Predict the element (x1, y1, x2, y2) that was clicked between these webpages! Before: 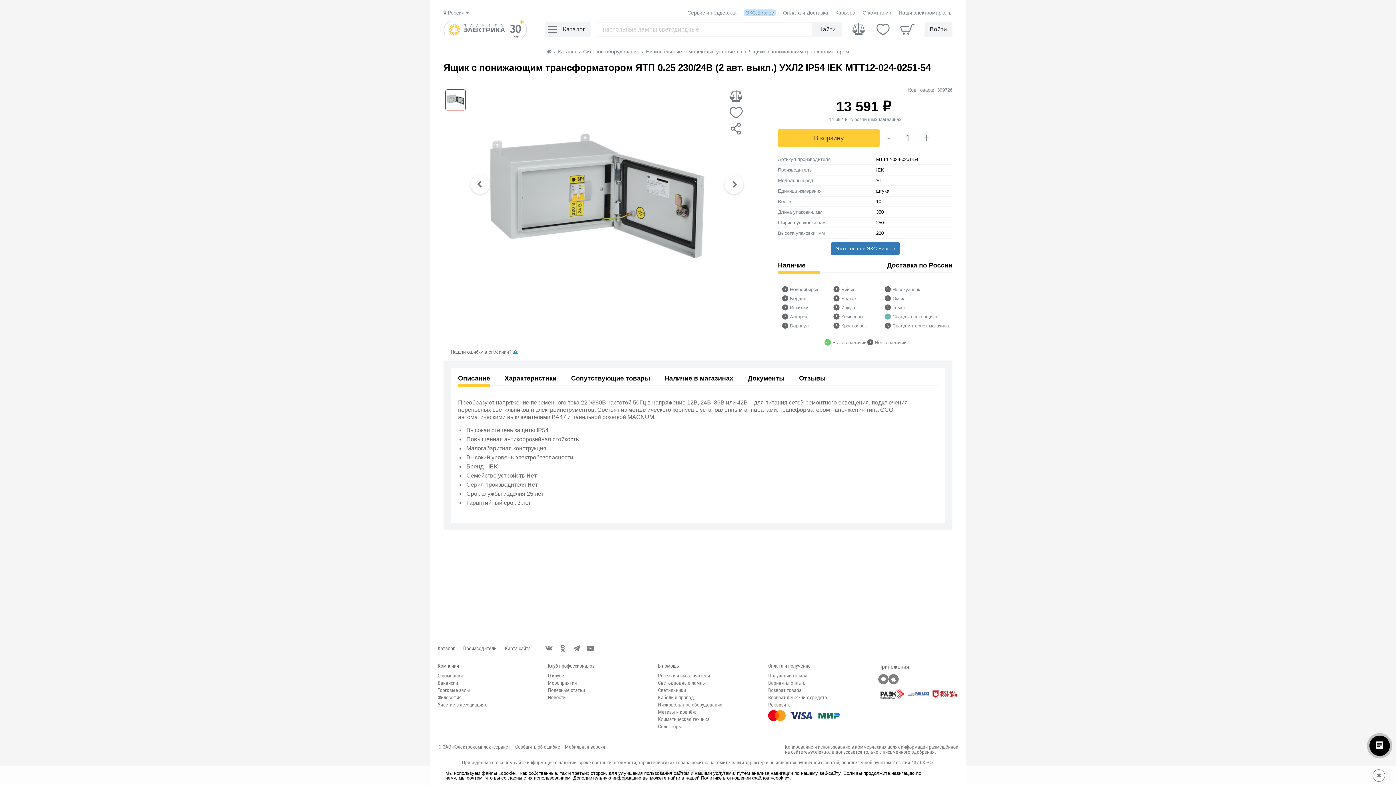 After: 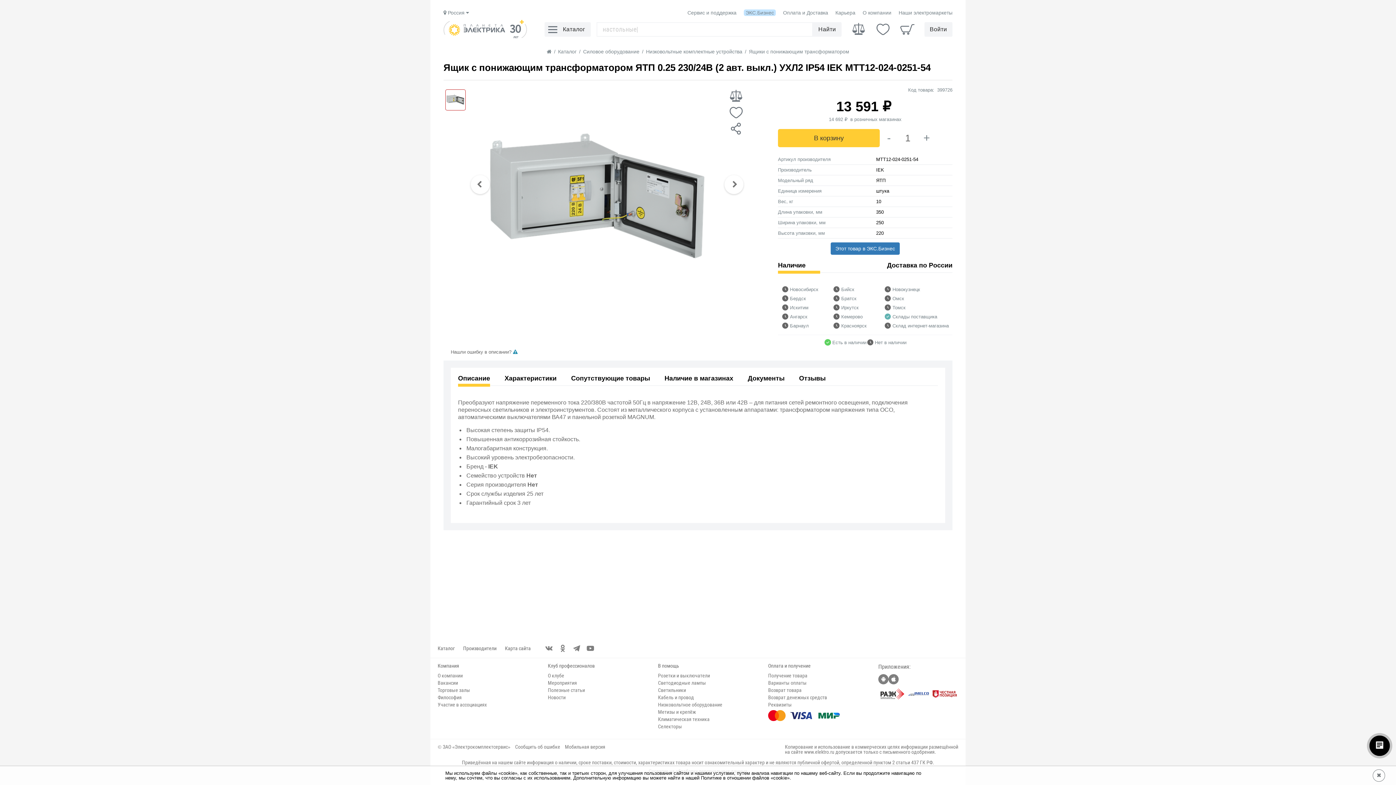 Action: bbox: (906, 693, 930, 698)